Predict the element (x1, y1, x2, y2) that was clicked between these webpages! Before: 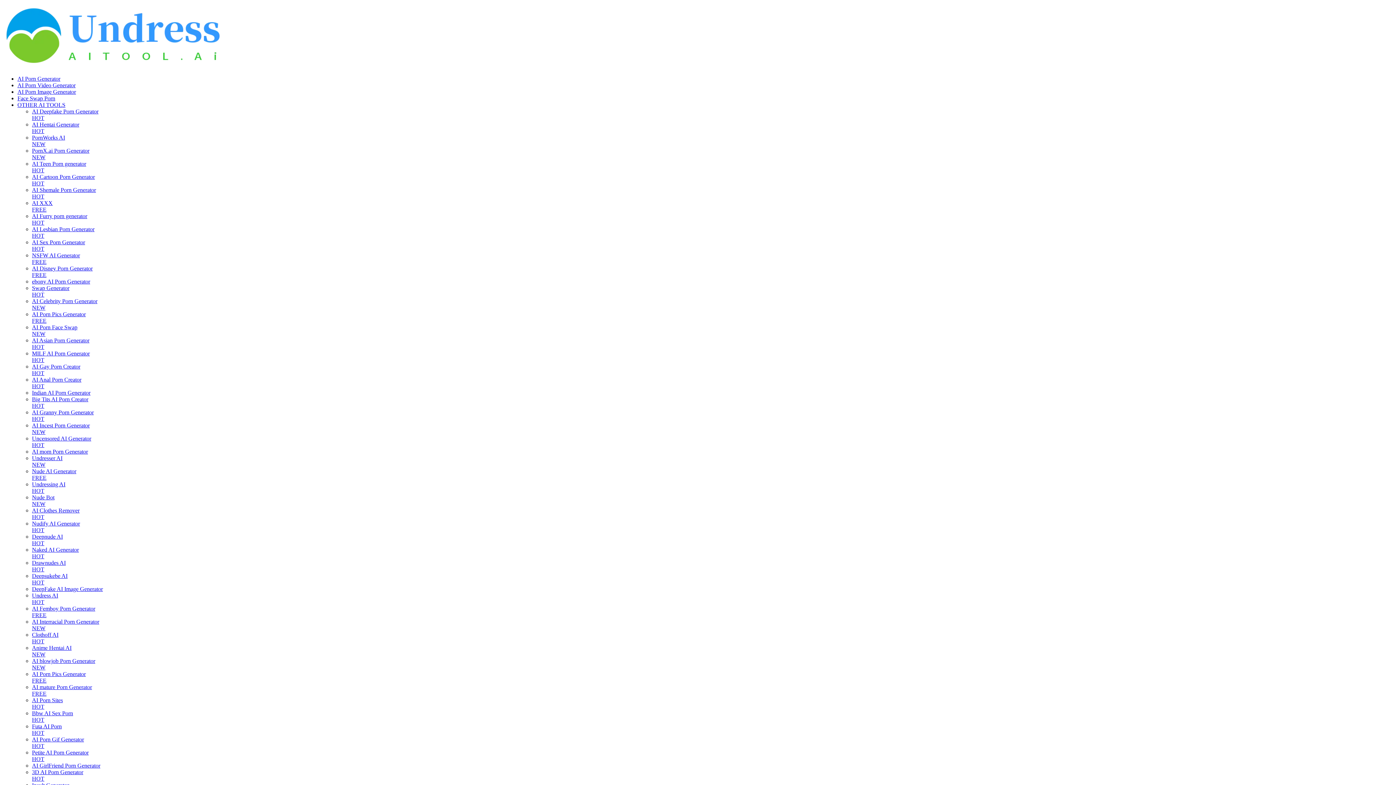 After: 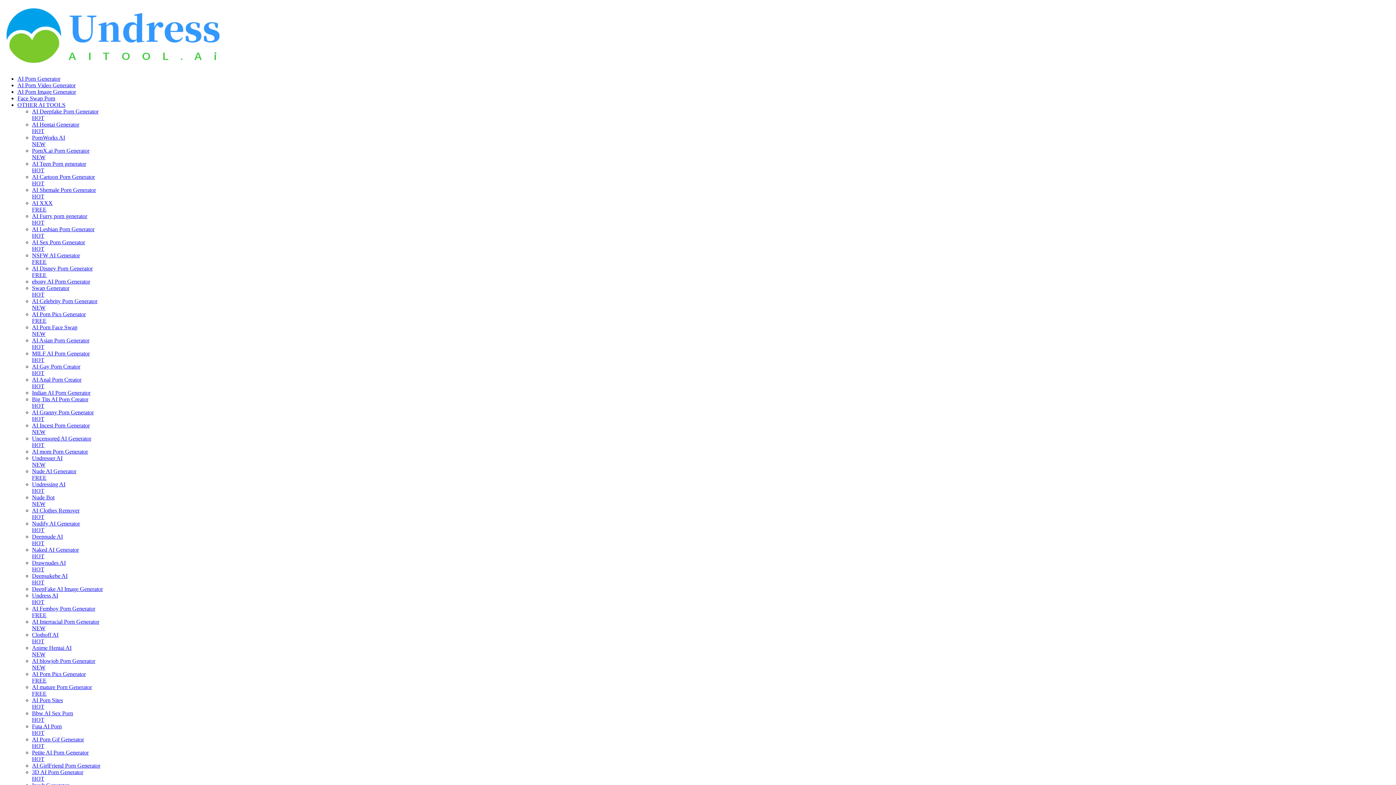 Action: bbox: (32, 278, 1393, 285) label: ebony AI Porn Generator